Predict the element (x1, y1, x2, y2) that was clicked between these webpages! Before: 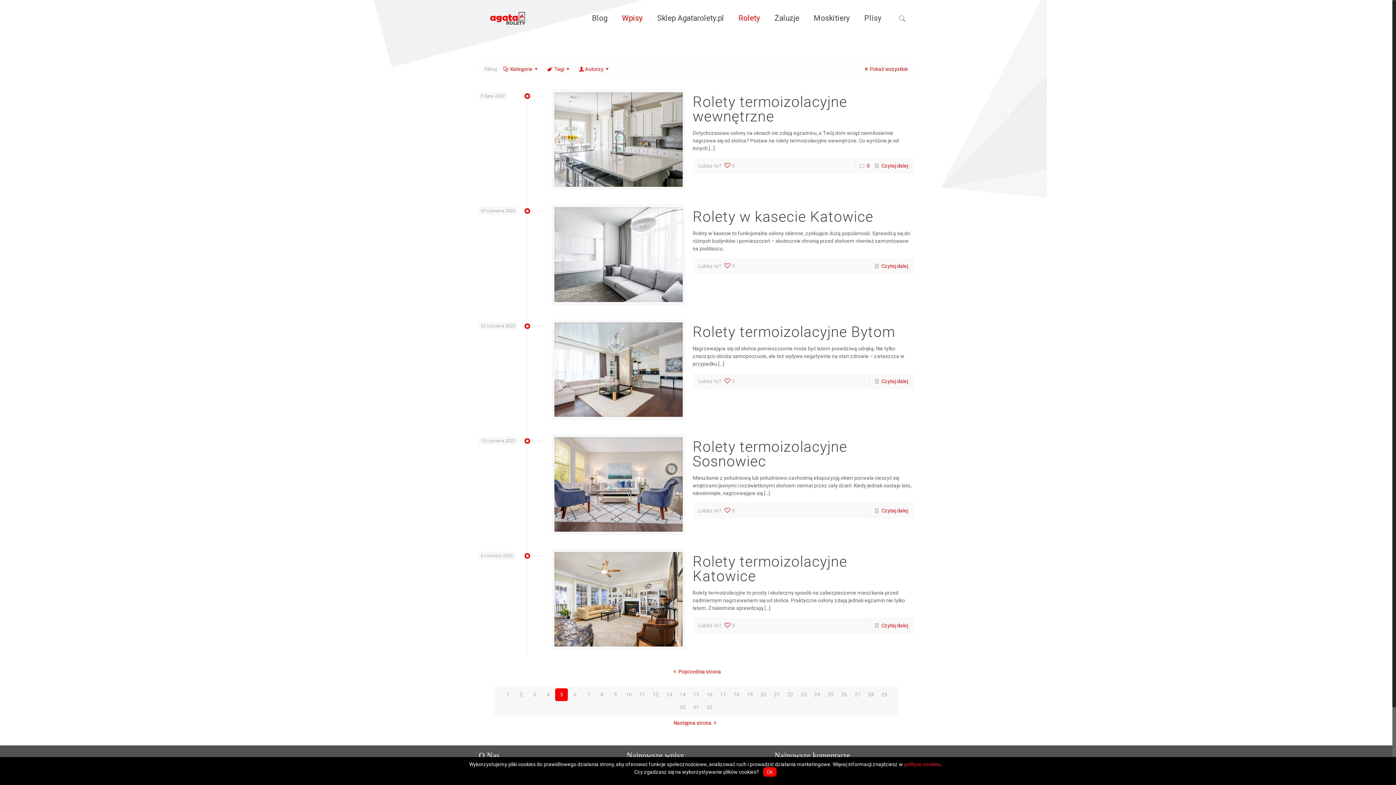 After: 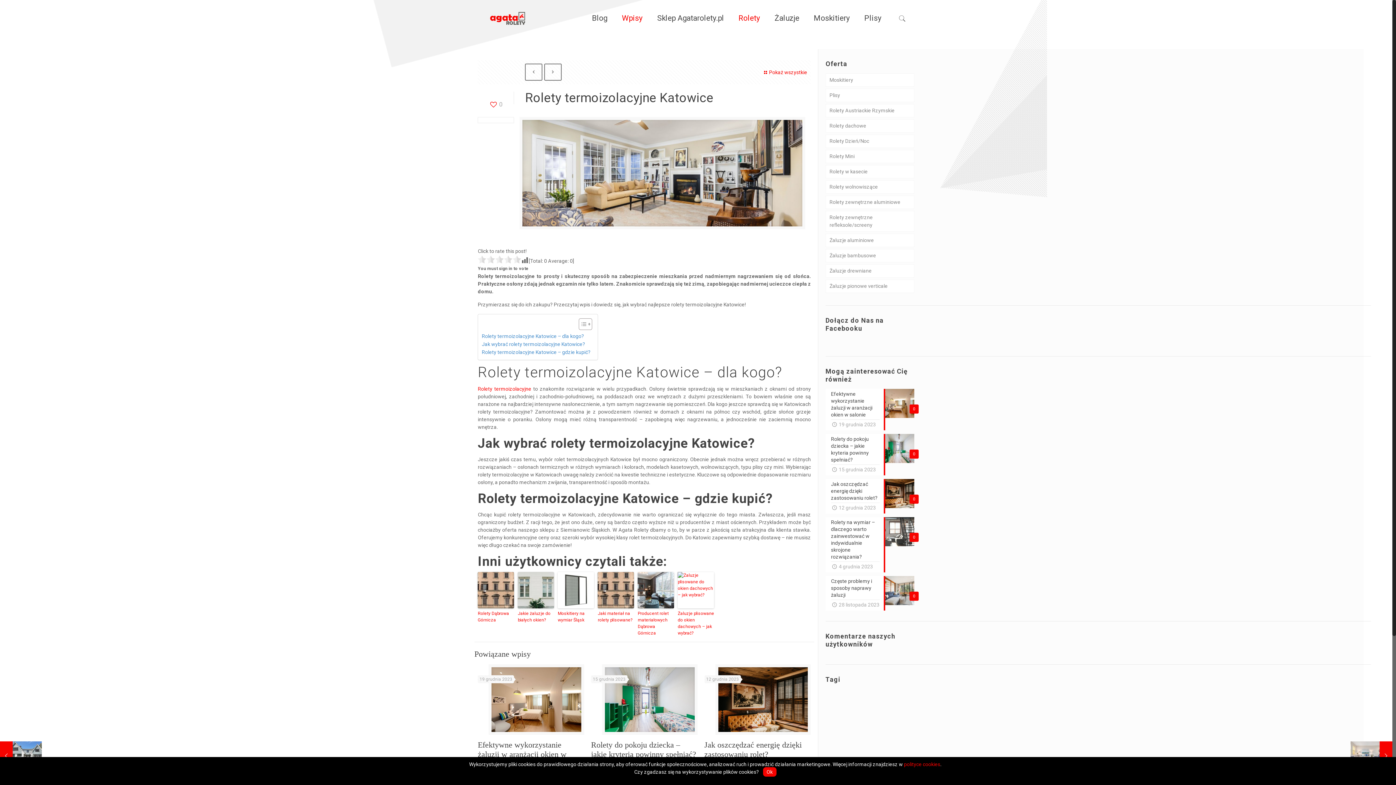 Action: label: Czytaj dalej bbox: (881, 622, 908, 628)